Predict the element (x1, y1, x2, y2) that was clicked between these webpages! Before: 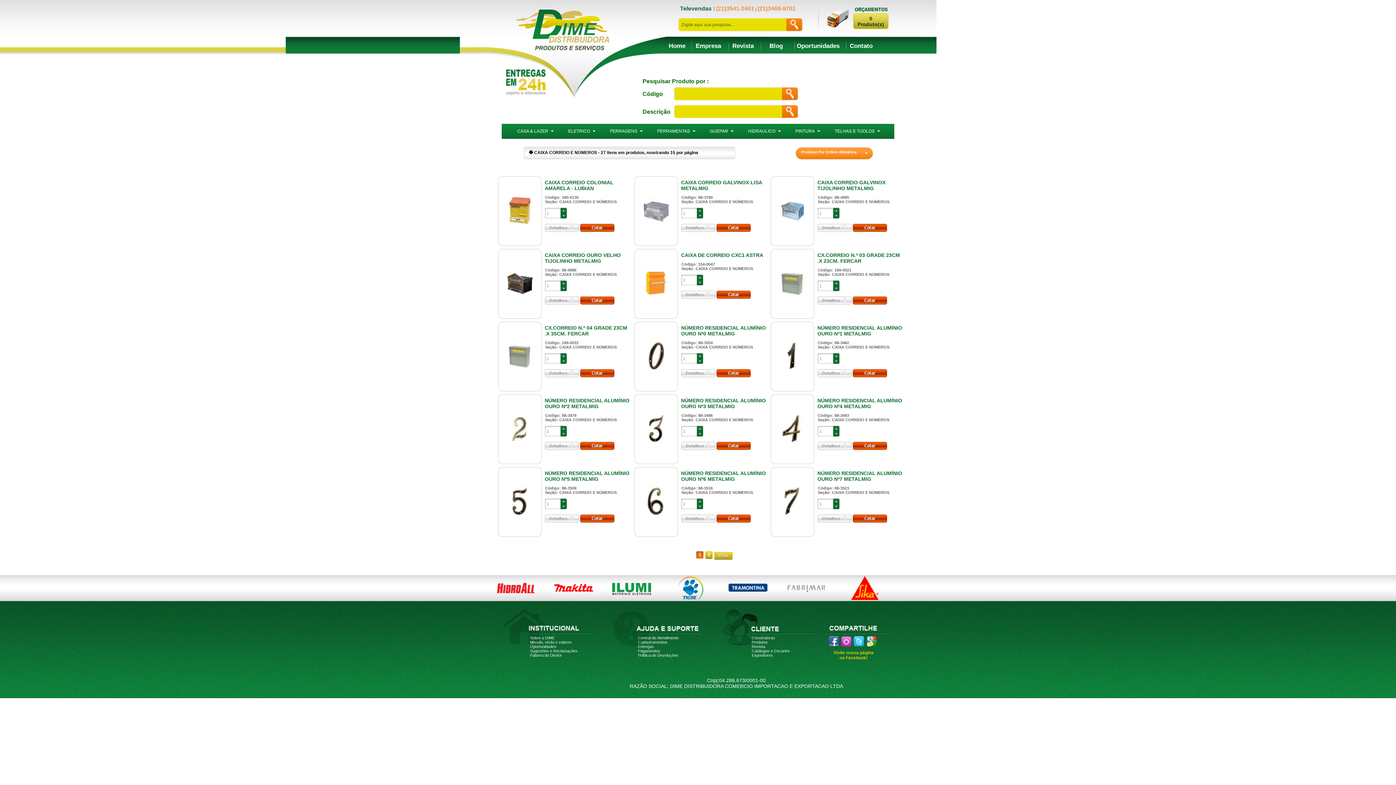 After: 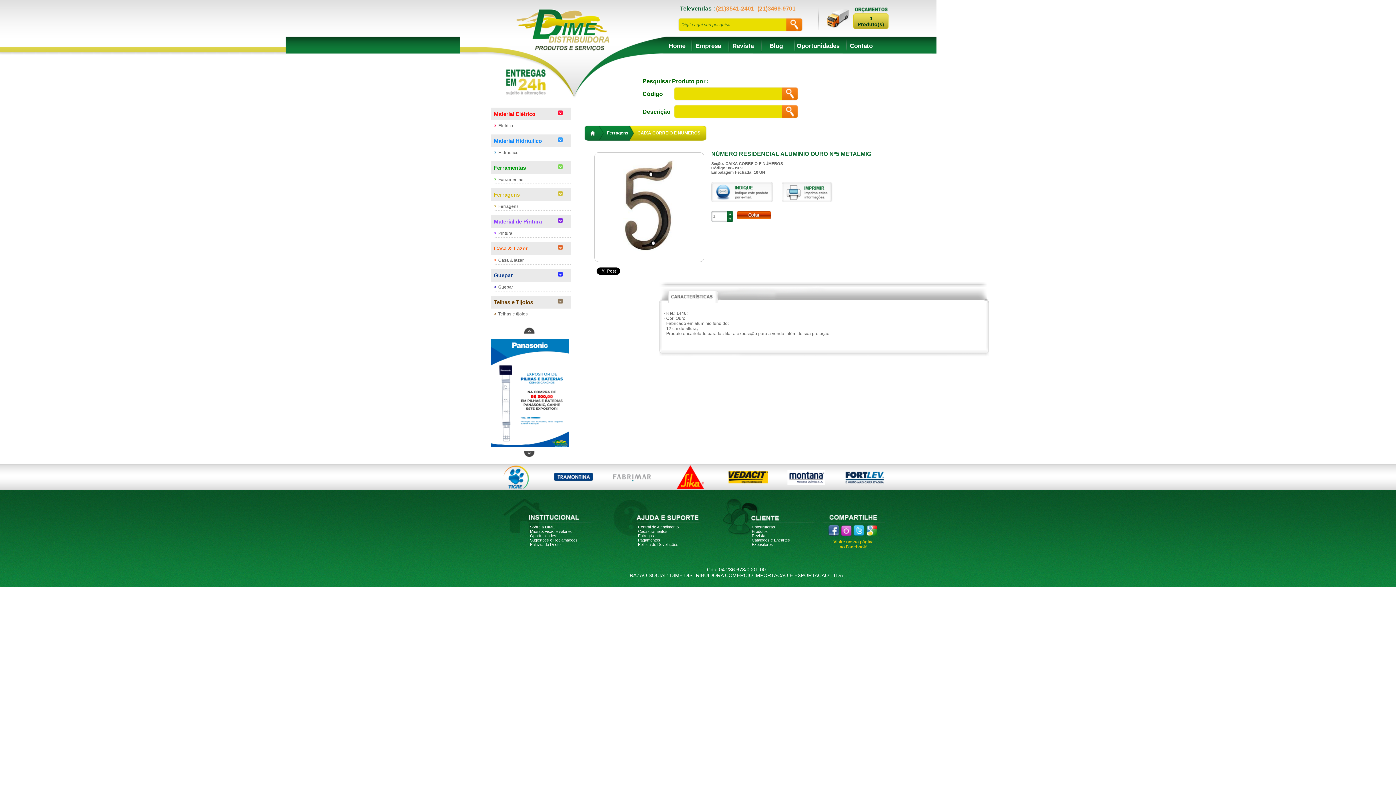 Action: bbox: (544, 519, 579, 524)